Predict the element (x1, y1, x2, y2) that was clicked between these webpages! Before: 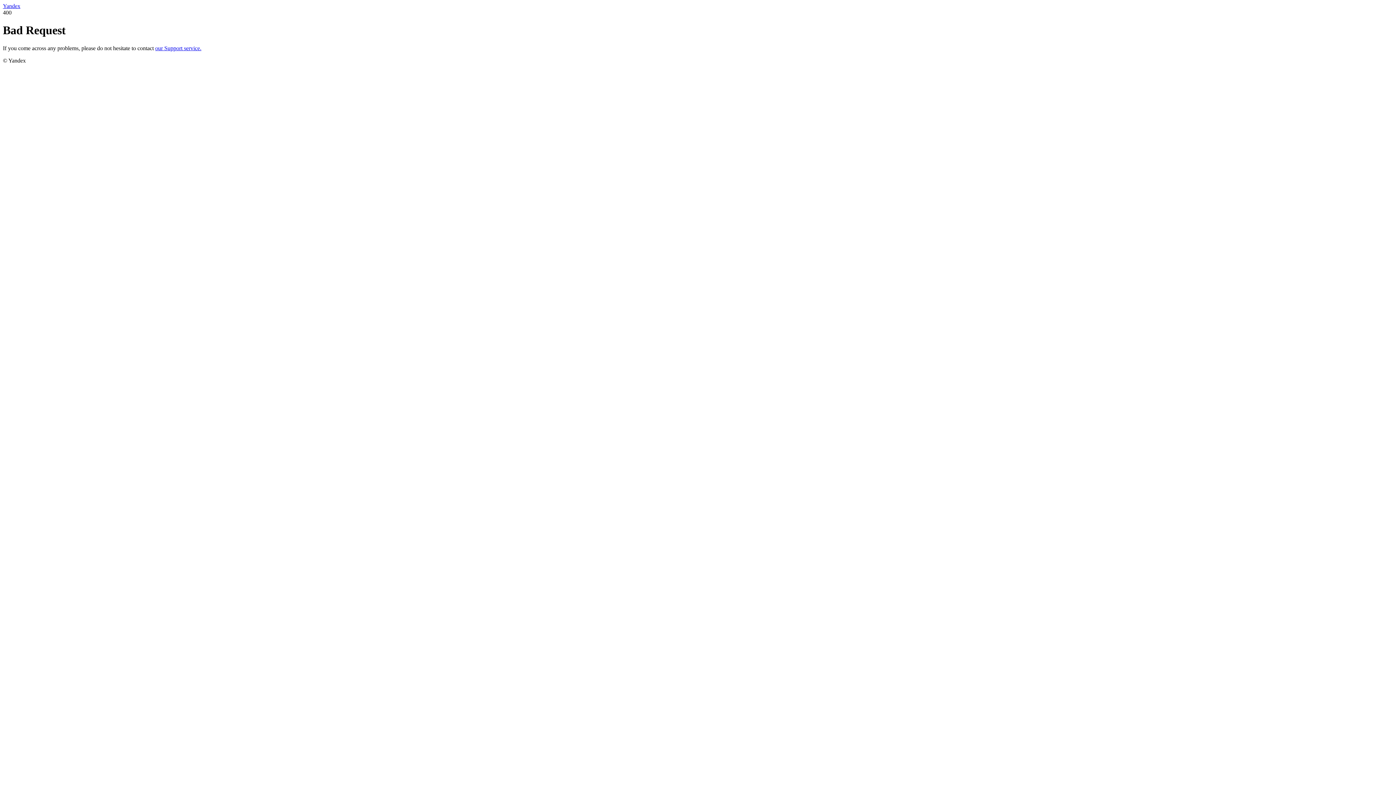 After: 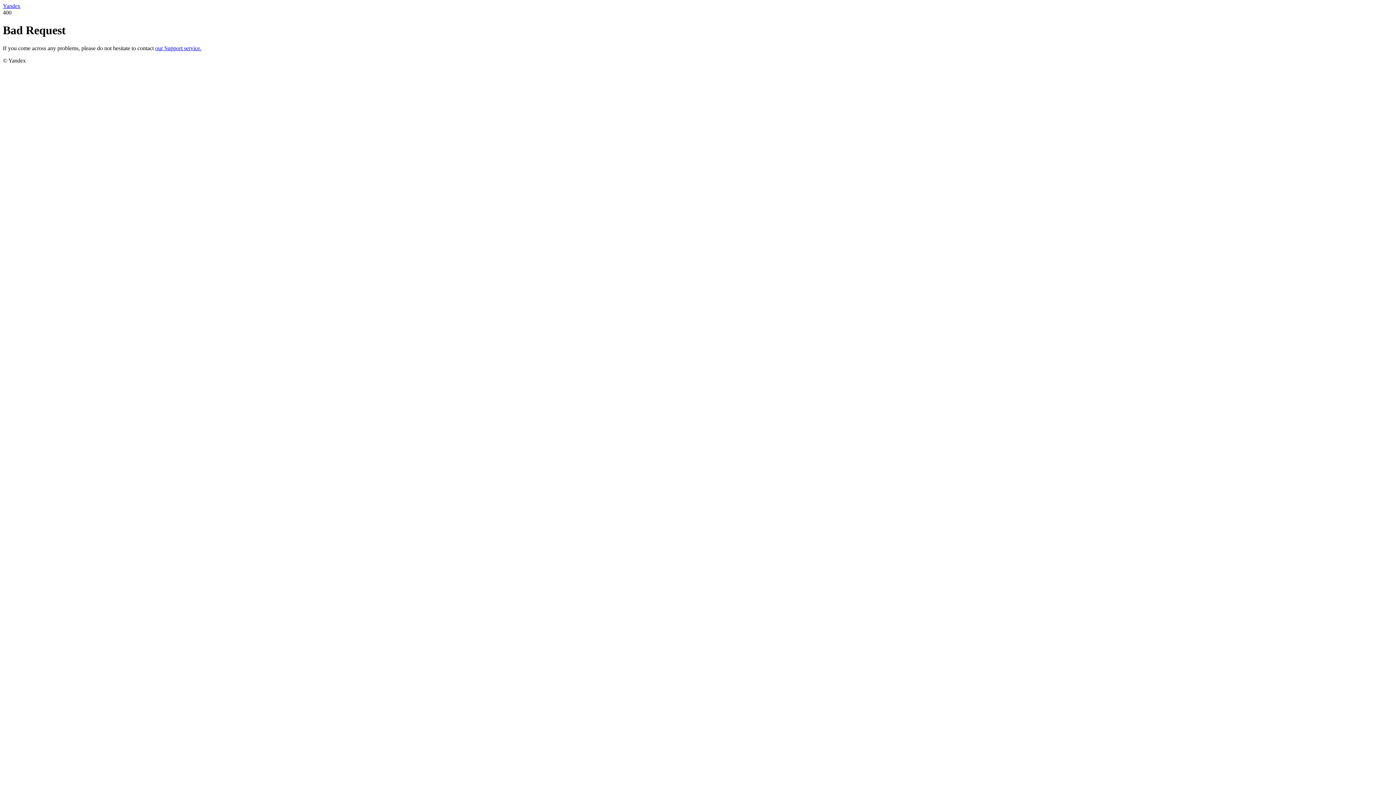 Action: bbox: (2, 2, 20, 9) label: Yandex